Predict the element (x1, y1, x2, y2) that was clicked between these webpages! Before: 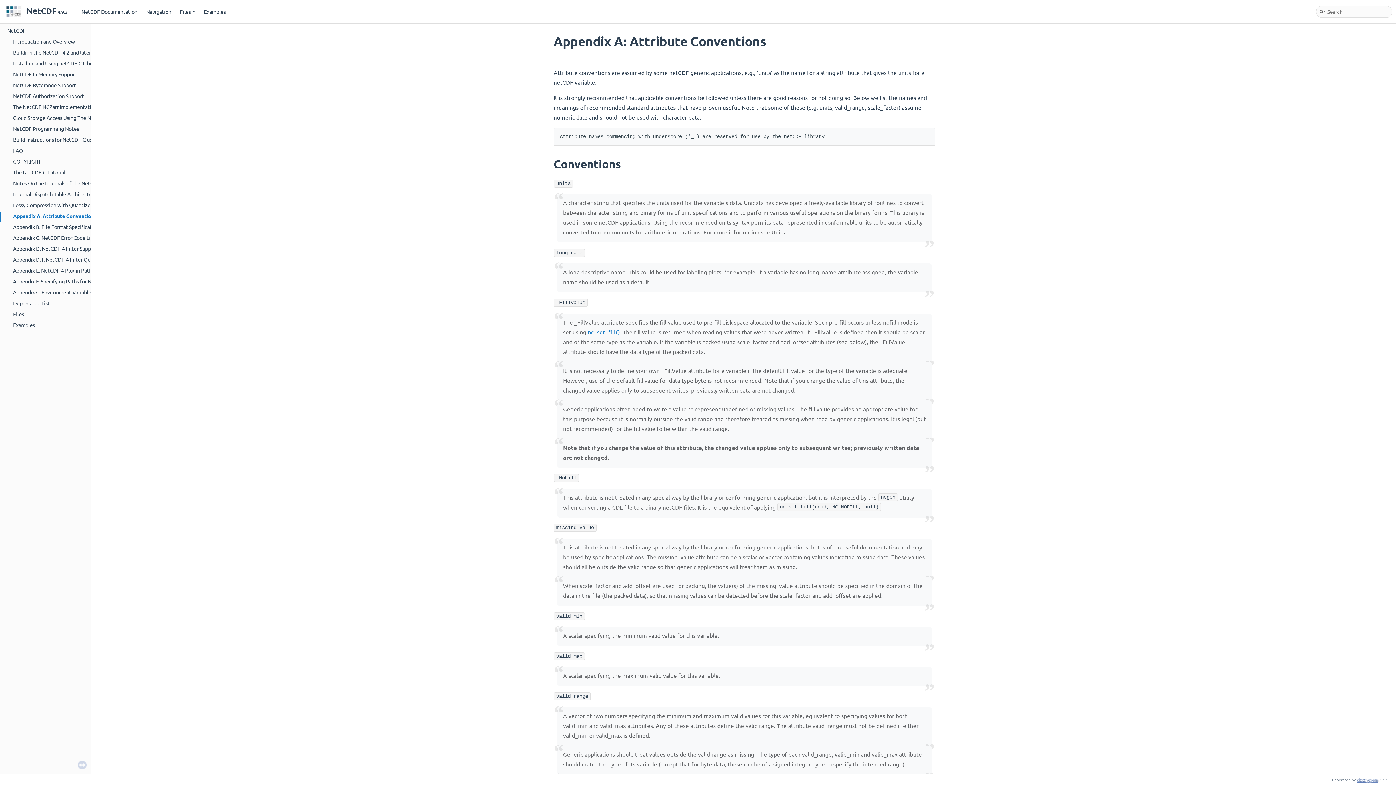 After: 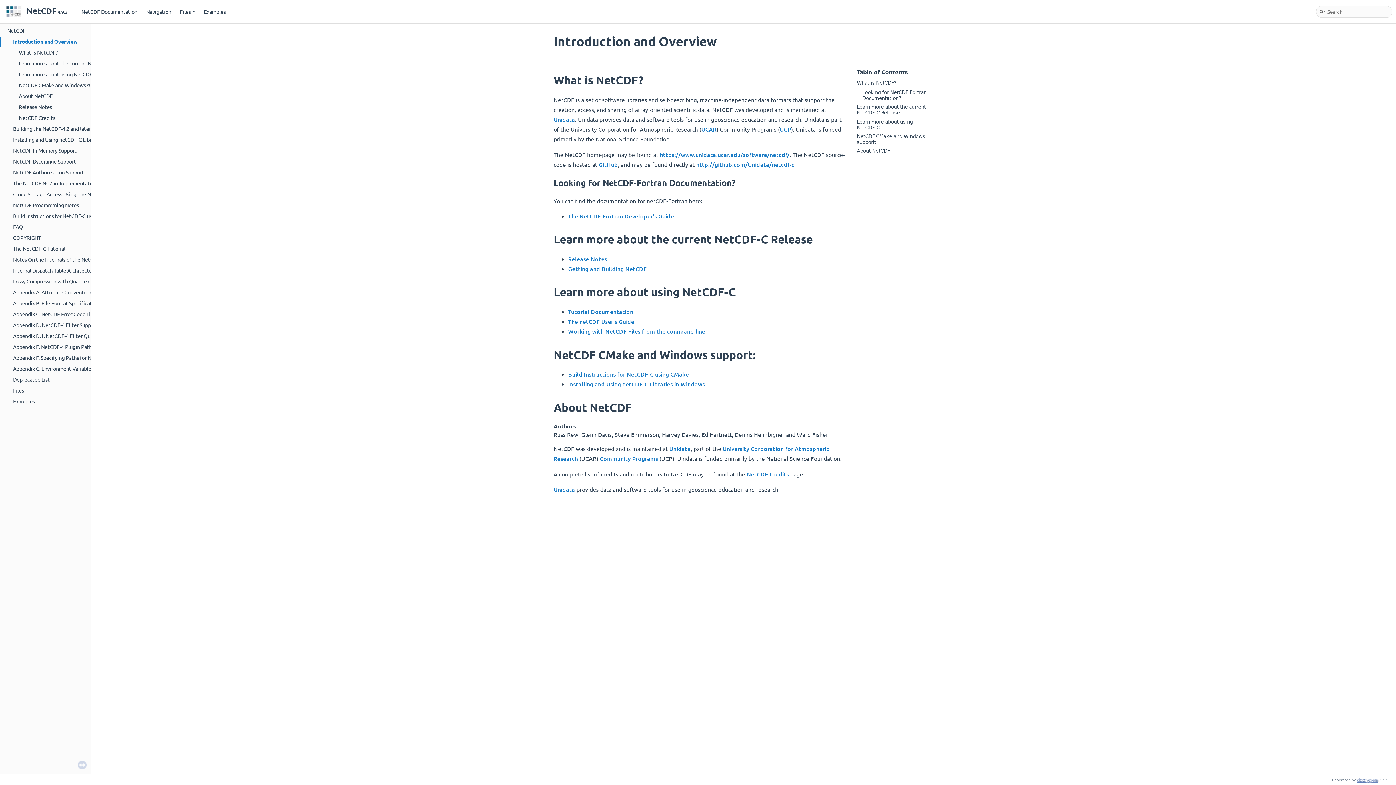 Action: label: NetCDF bbox: (6, 26, 26, 34)